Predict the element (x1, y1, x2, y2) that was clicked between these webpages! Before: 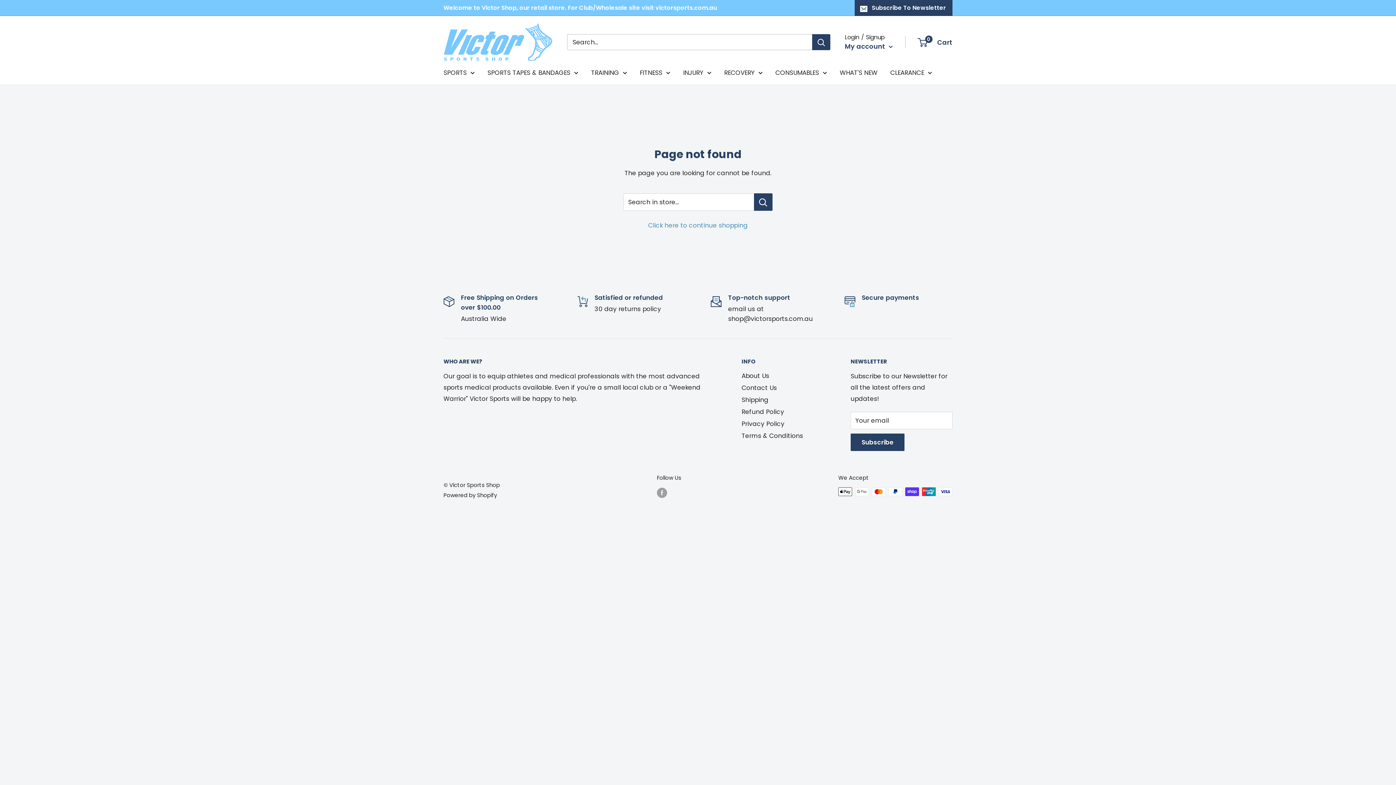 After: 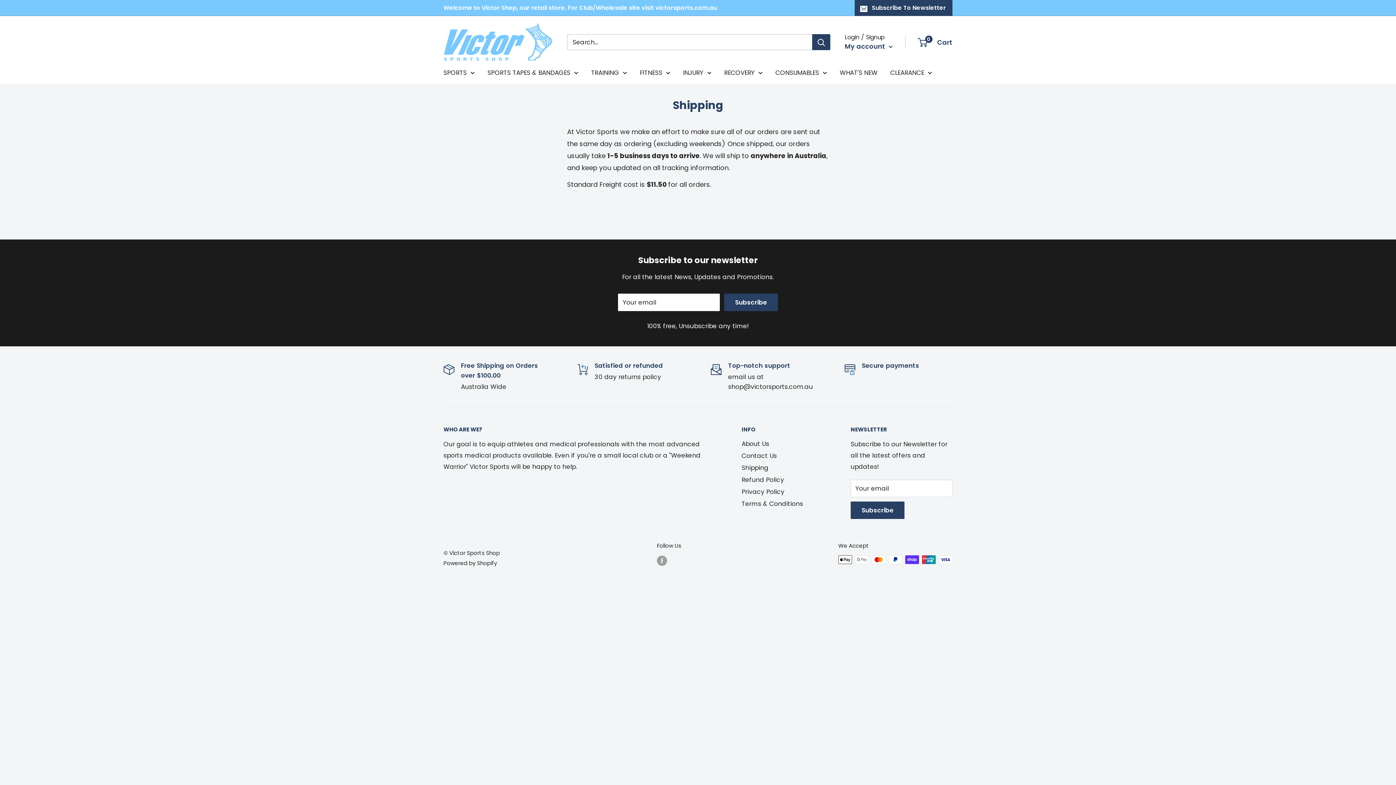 Action: label: Shipping bbox: (741, 394, 825, 406)